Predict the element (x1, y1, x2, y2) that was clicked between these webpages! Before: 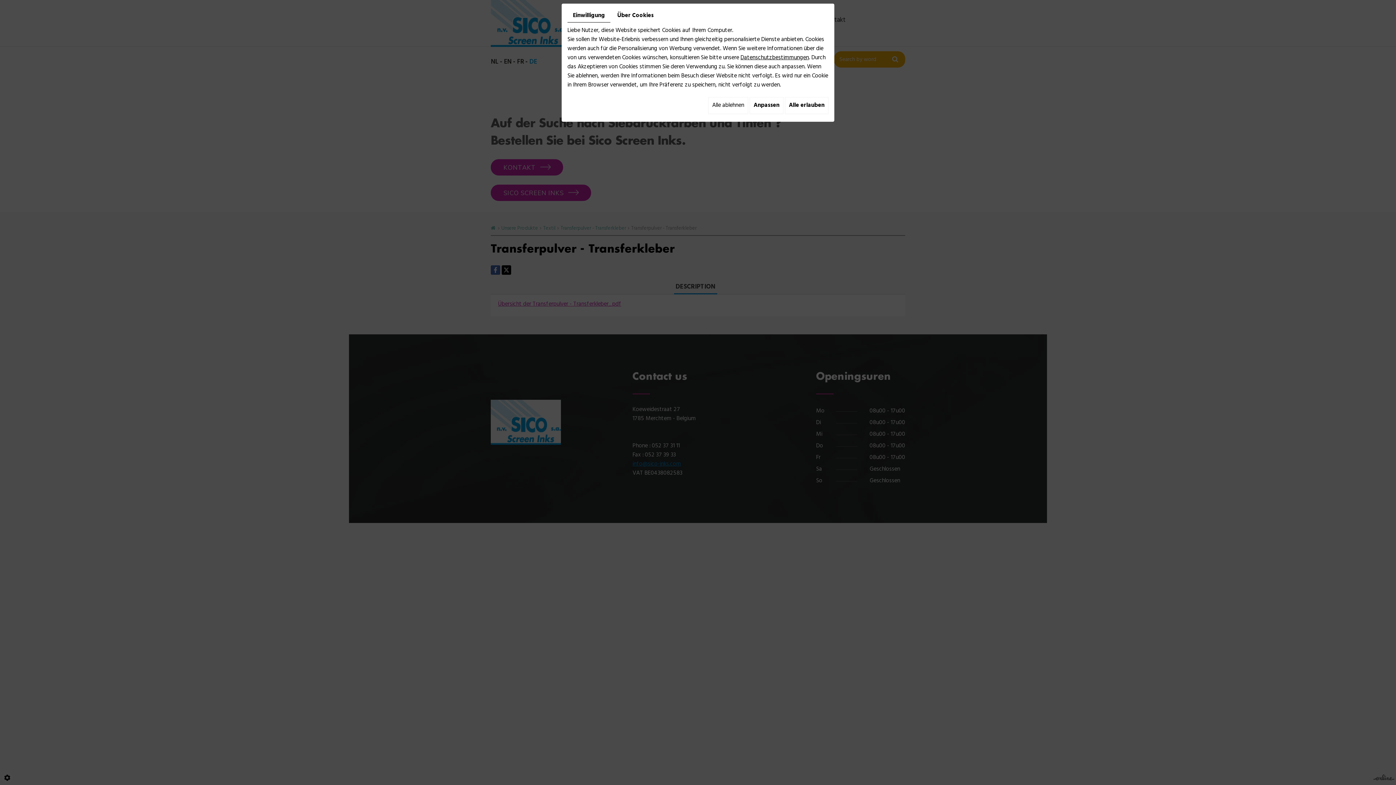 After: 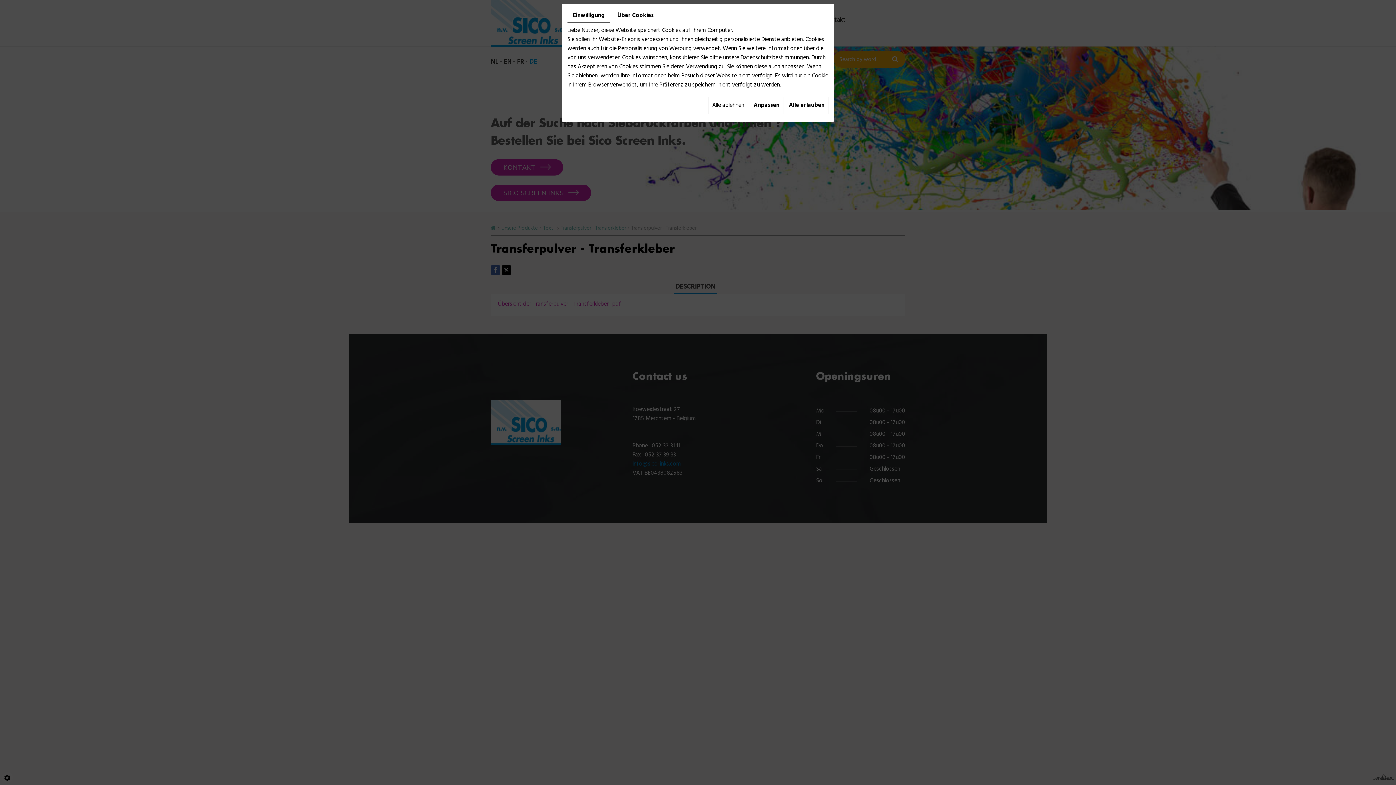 Action: label: Einwilligung bbox: (567, 9, 610, 22)